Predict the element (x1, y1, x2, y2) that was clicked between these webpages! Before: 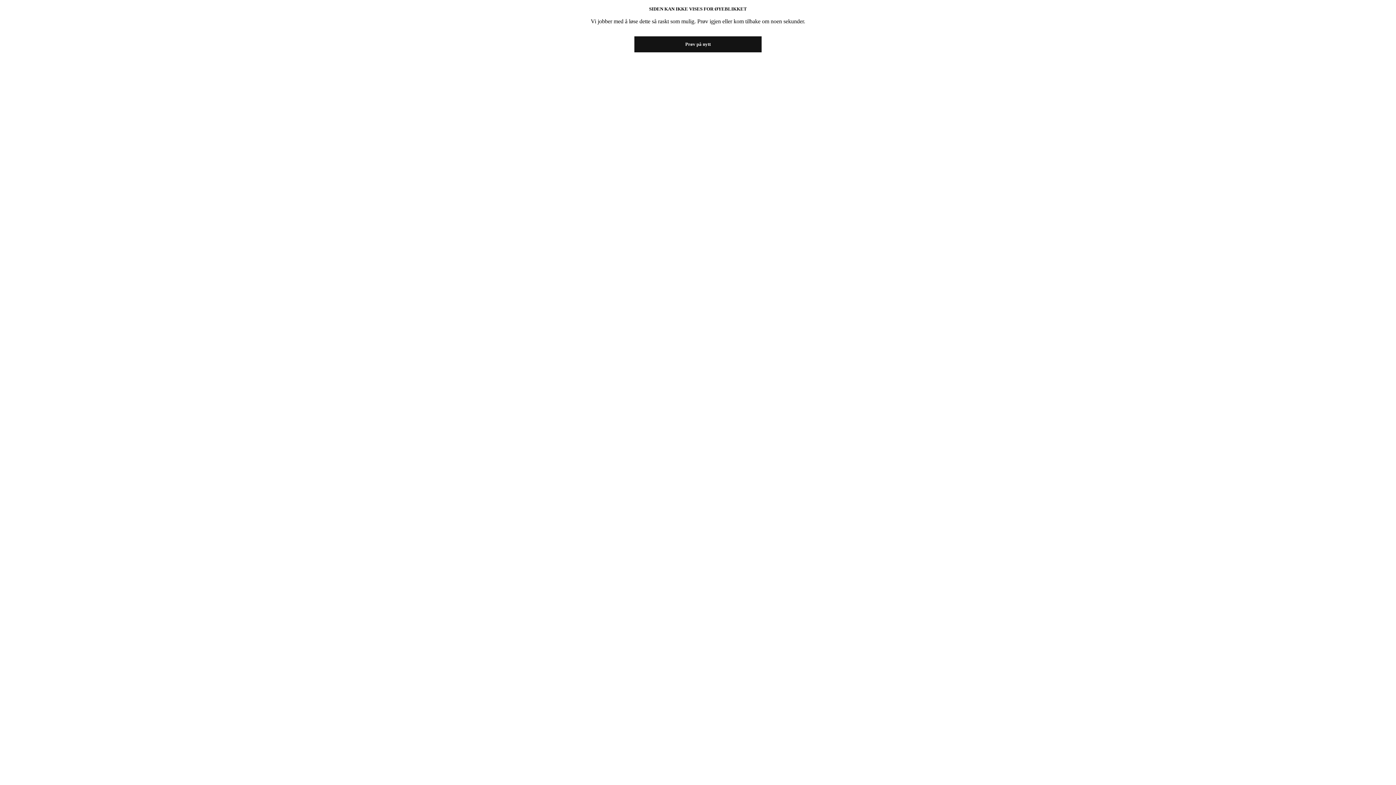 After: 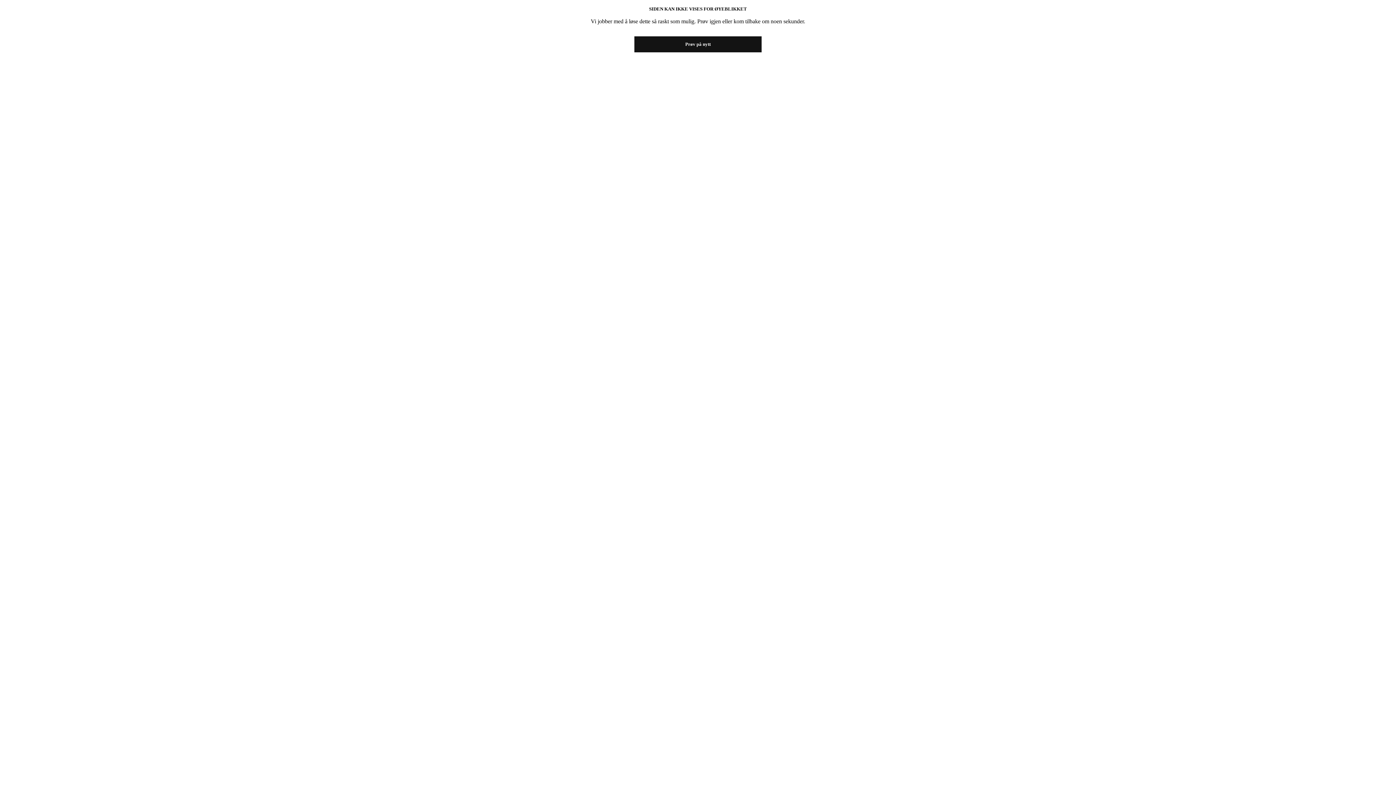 Action: label: Prøv på nytt bbox: (634, 36, 761, 52)